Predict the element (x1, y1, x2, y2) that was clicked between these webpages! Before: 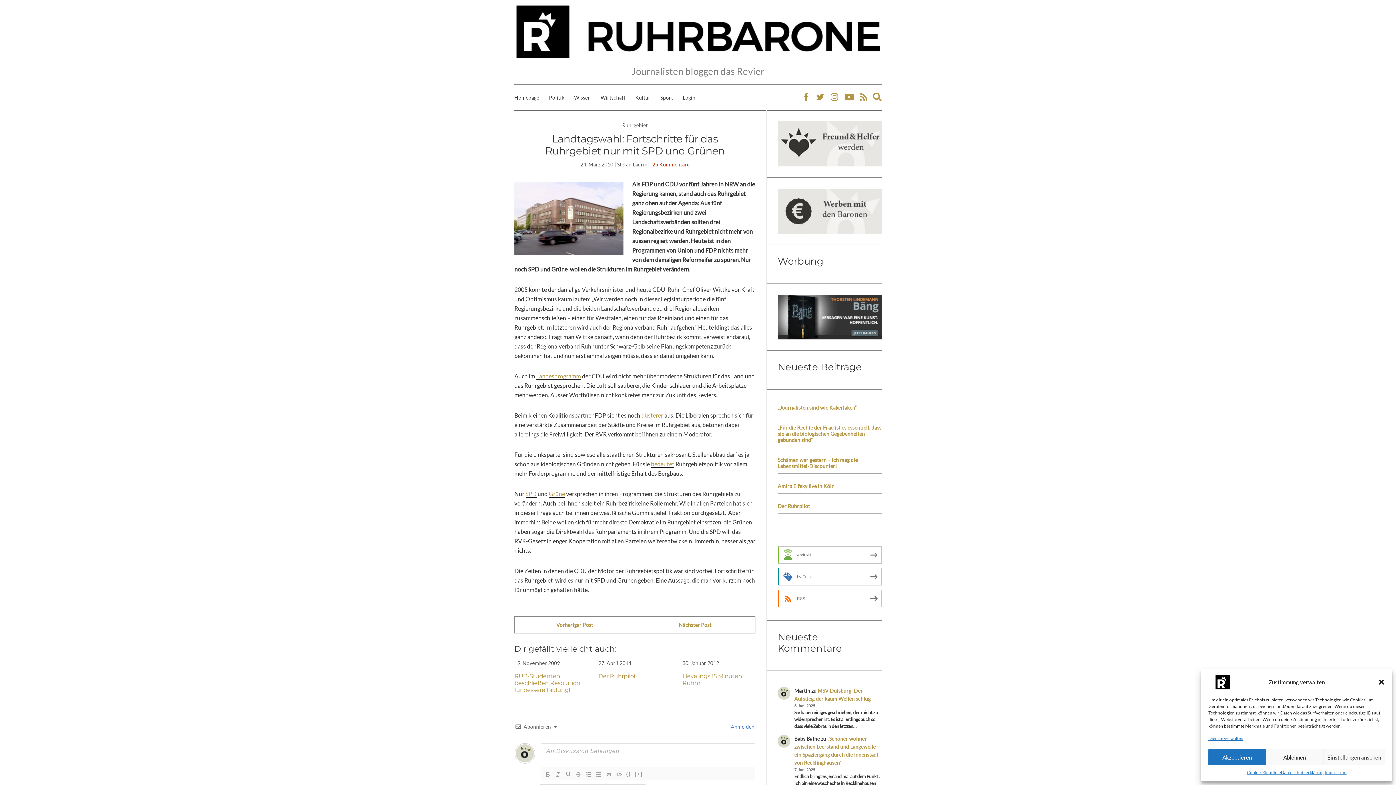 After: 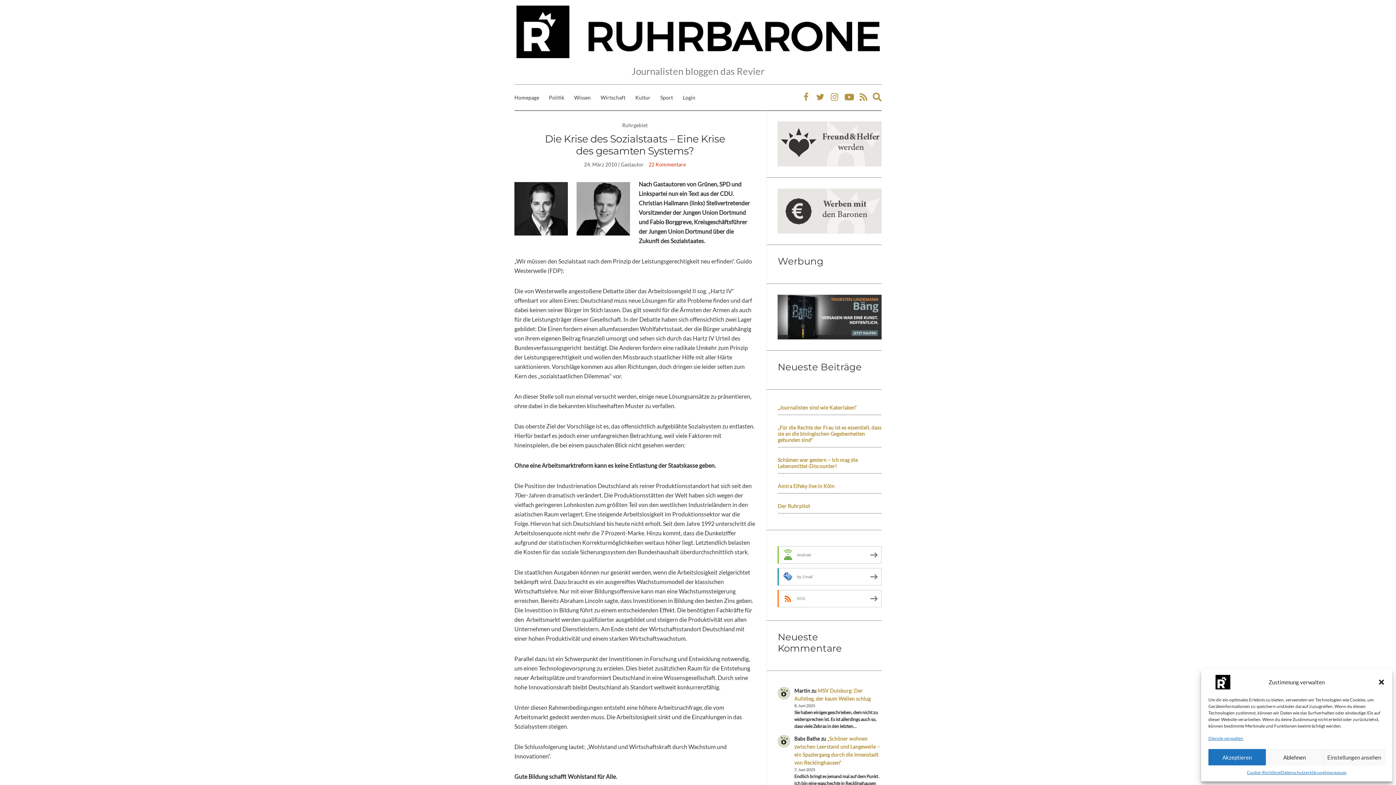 Action: bbox: (635, 617, 755, 633) label: Nächster Post